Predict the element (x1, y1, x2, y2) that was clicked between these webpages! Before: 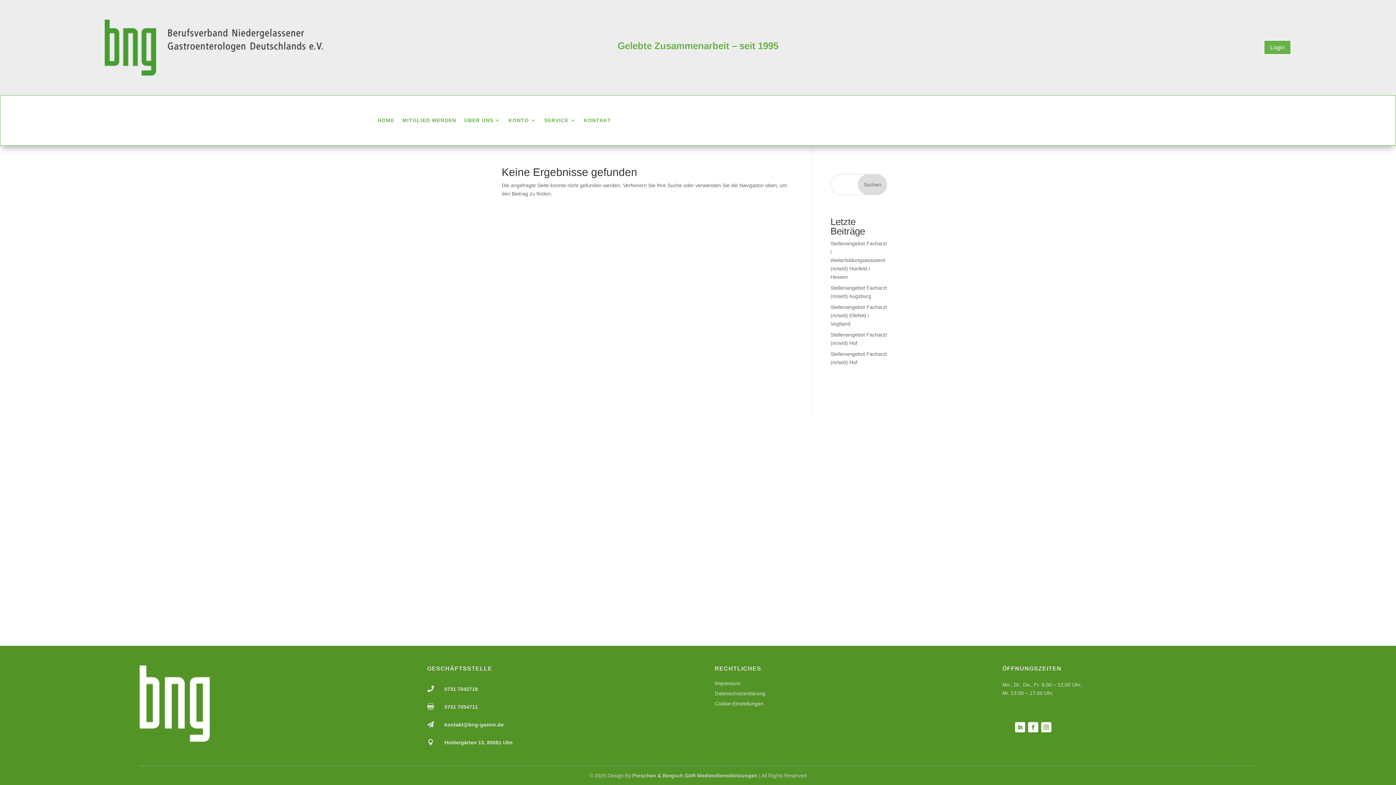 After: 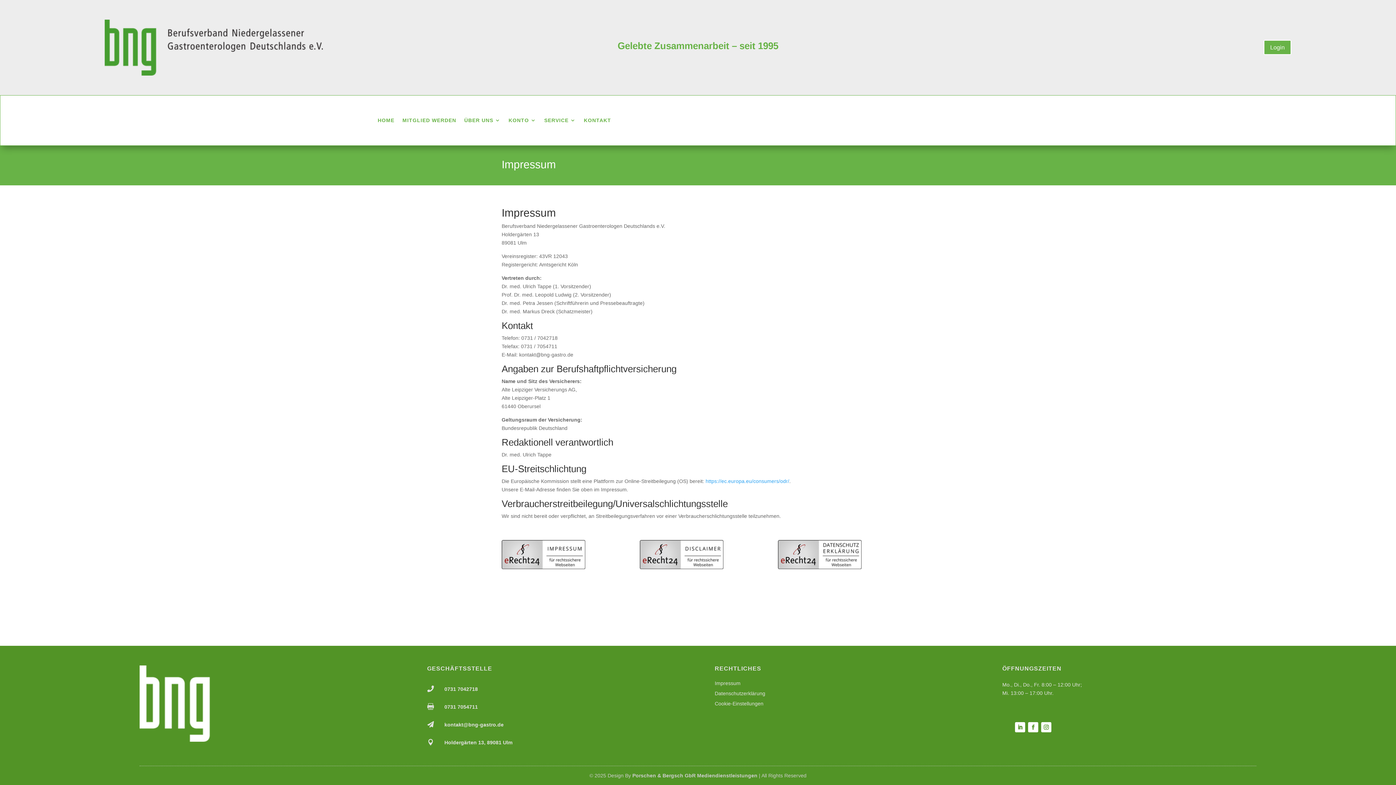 Action: label: Impressum bbox: (714, 680, 740, 686)